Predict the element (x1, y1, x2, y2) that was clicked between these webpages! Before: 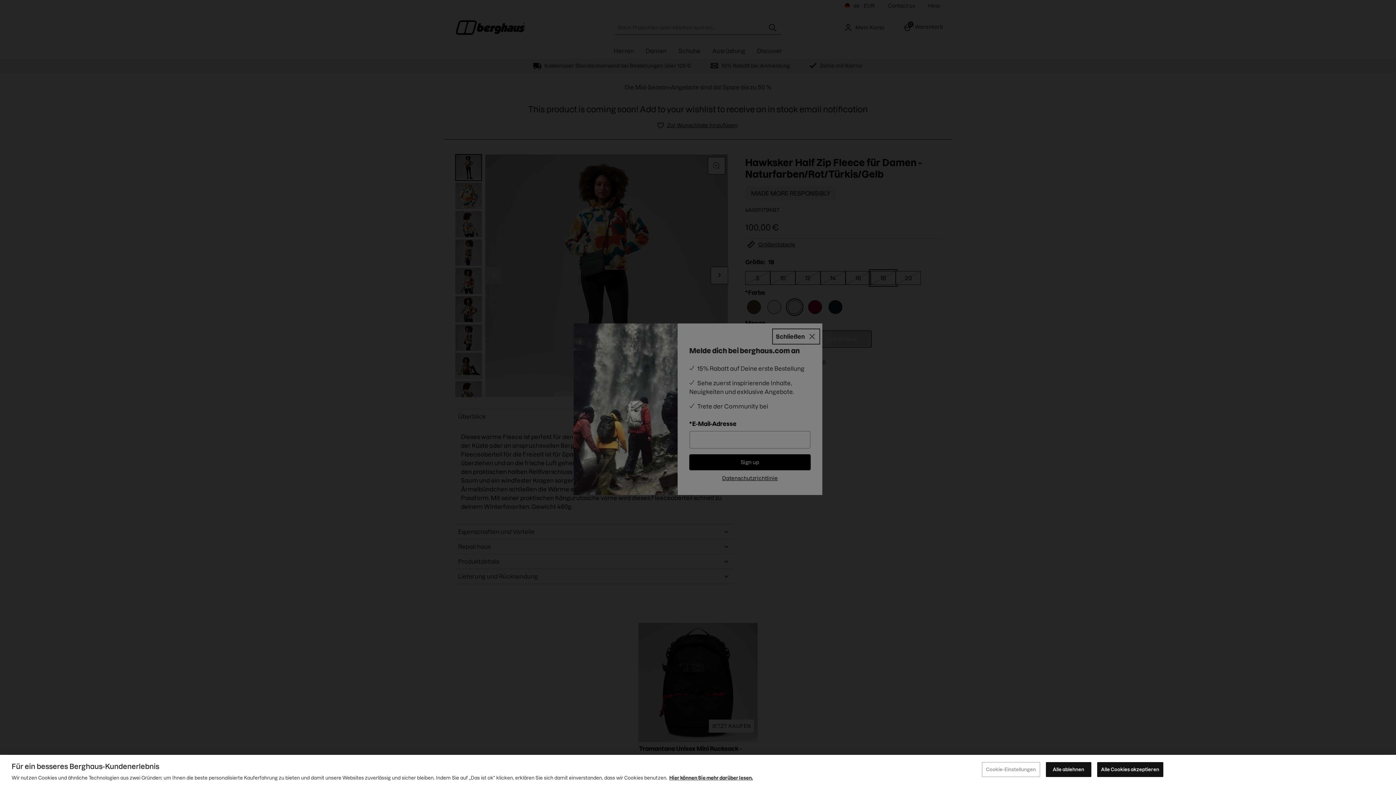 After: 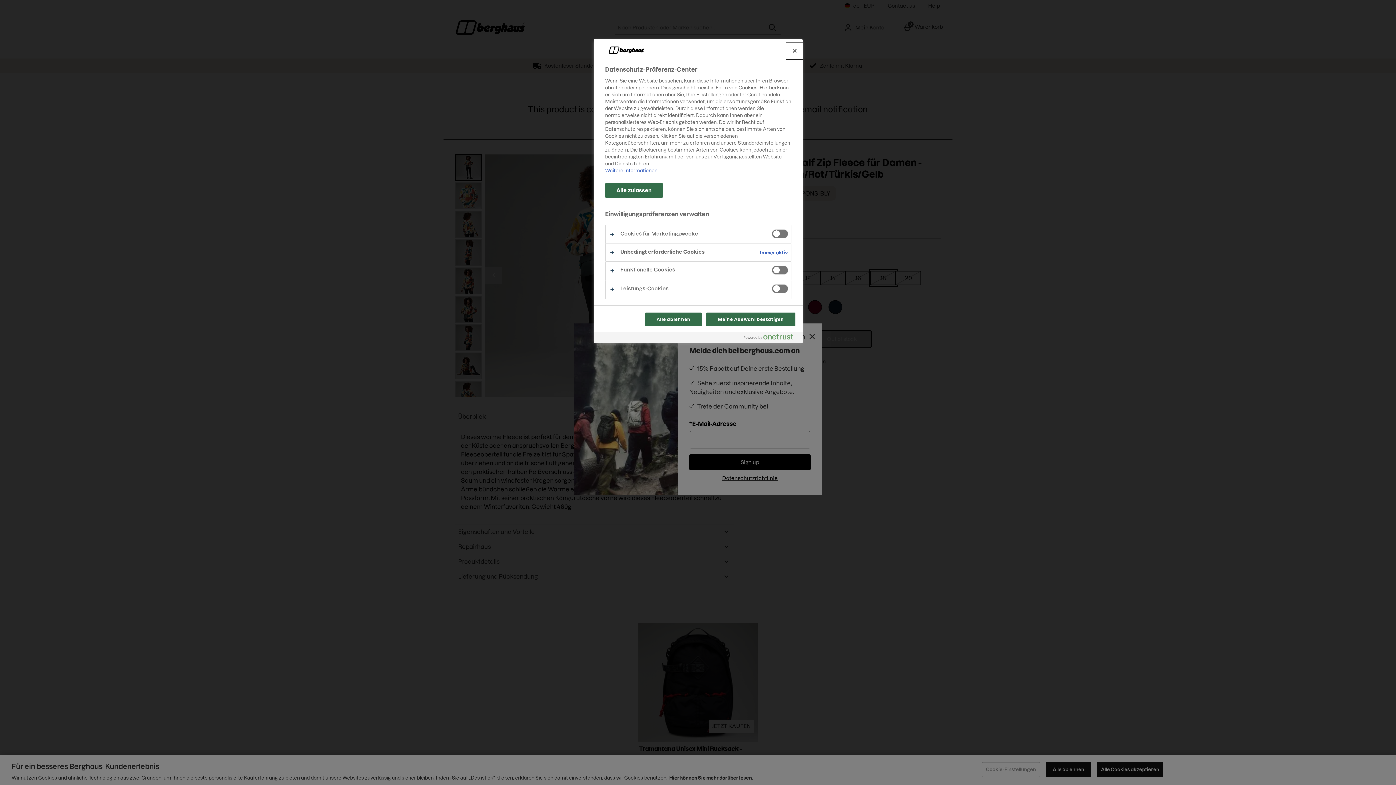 Action: bbox: (982, 762, 1040, 777) label: Cookie-Einstellungen